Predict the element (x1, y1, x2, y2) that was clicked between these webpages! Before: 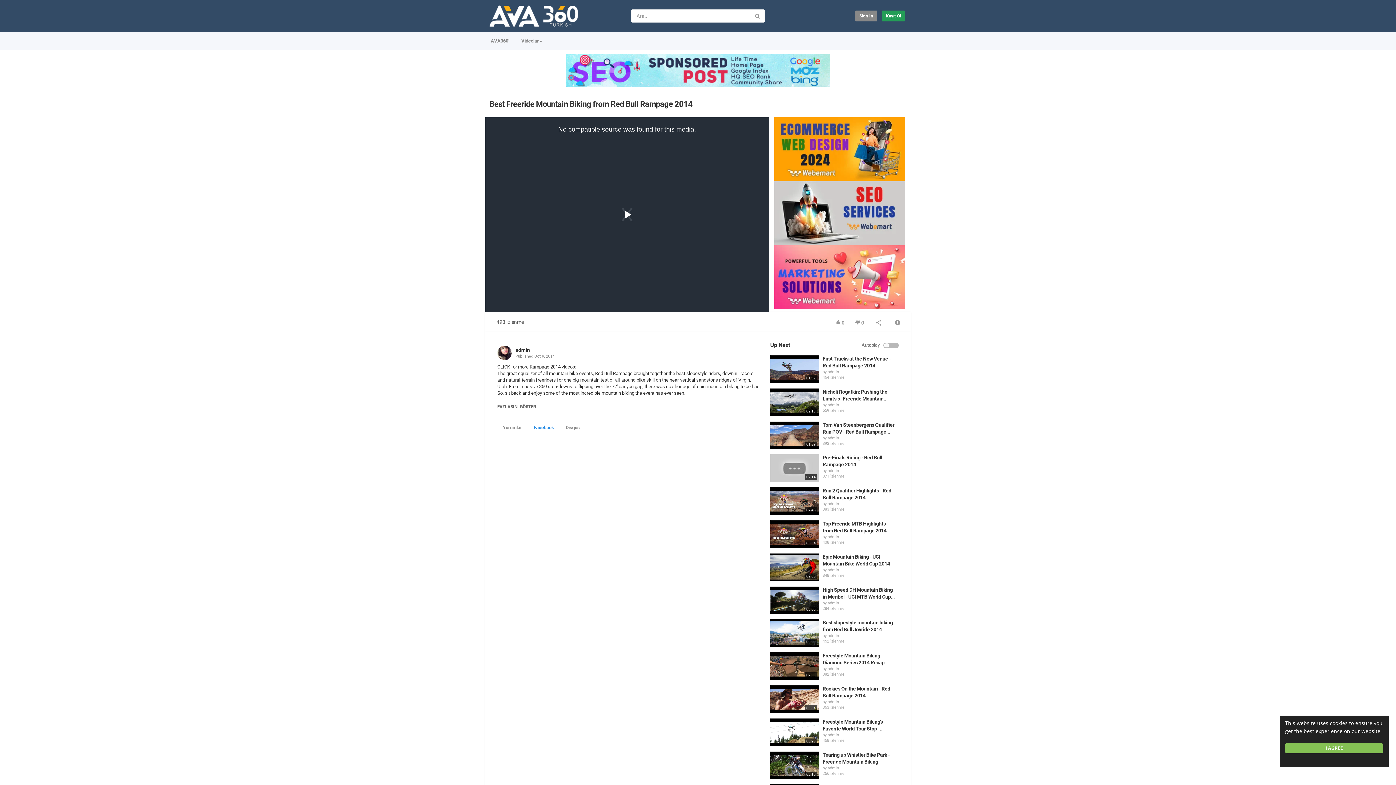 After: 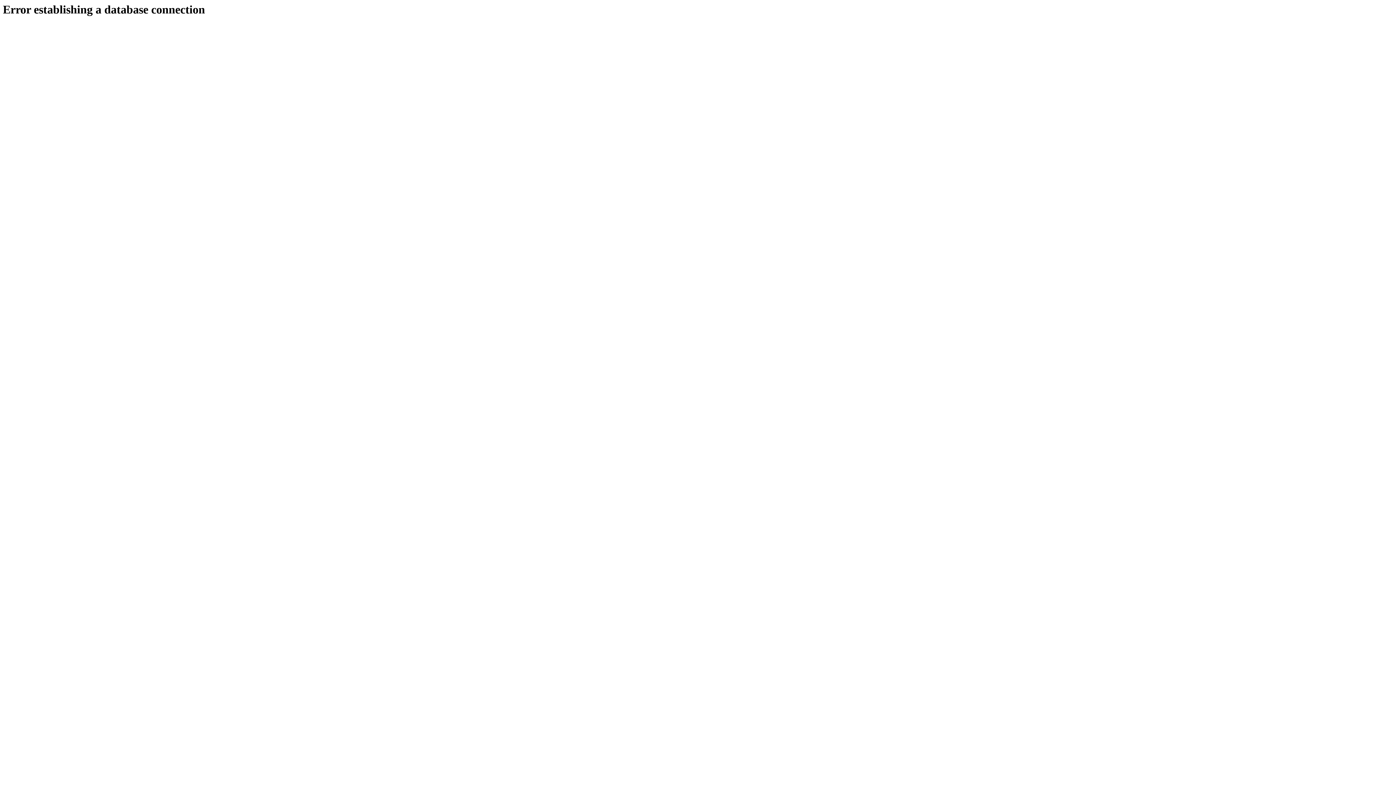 Action: bbox: (515, 347, 530, 353) label: admin